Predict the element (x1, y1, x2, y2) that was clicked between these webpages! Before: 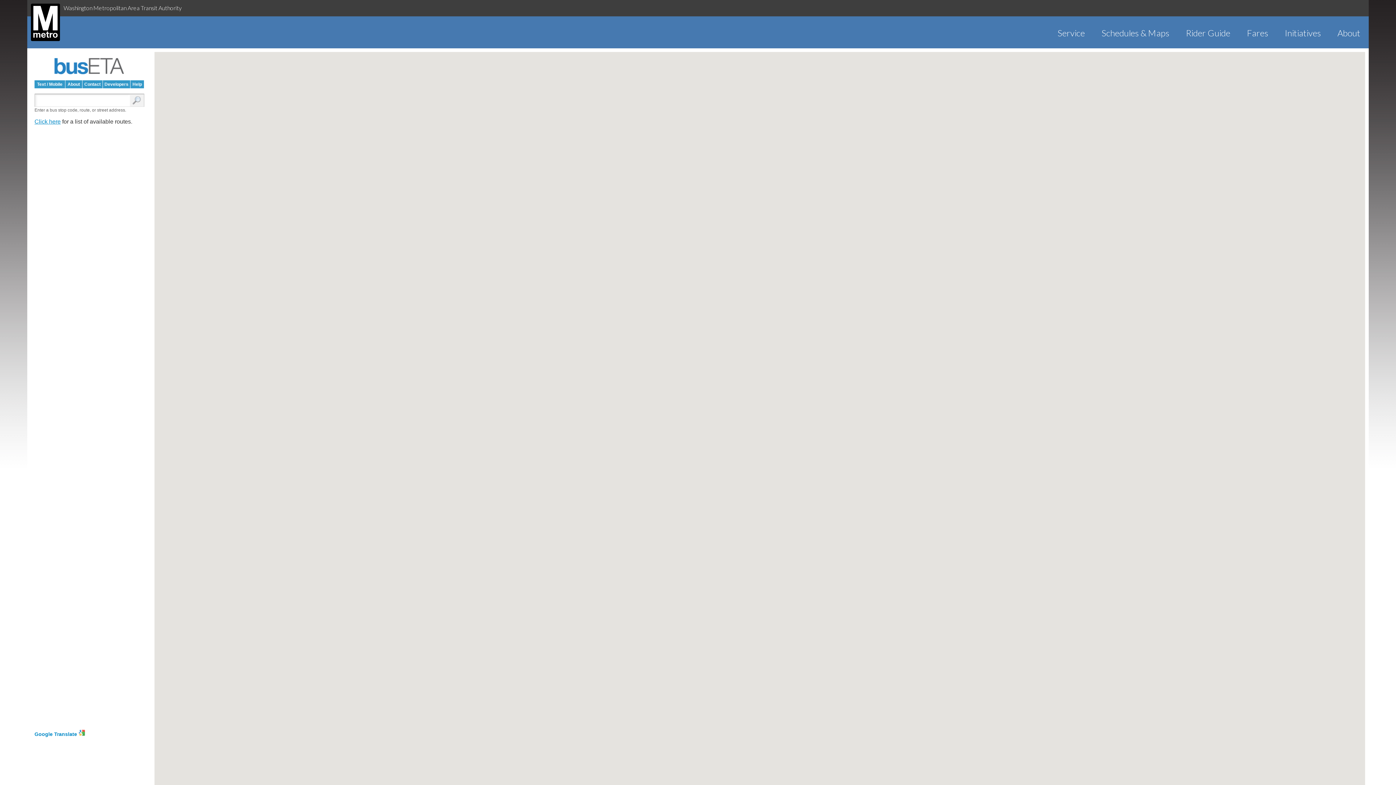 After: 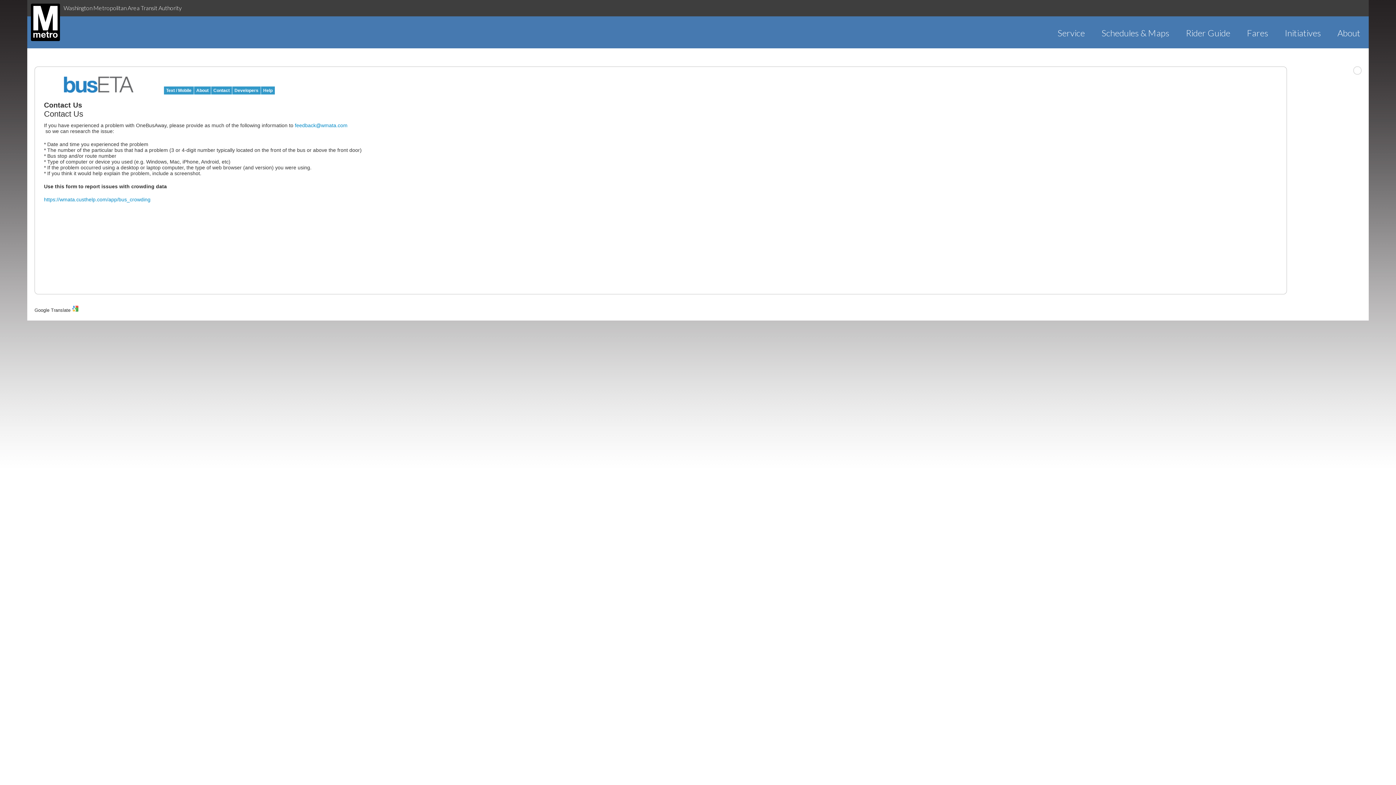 Action: bbox: (82, 80, 102, 88) label: Contact